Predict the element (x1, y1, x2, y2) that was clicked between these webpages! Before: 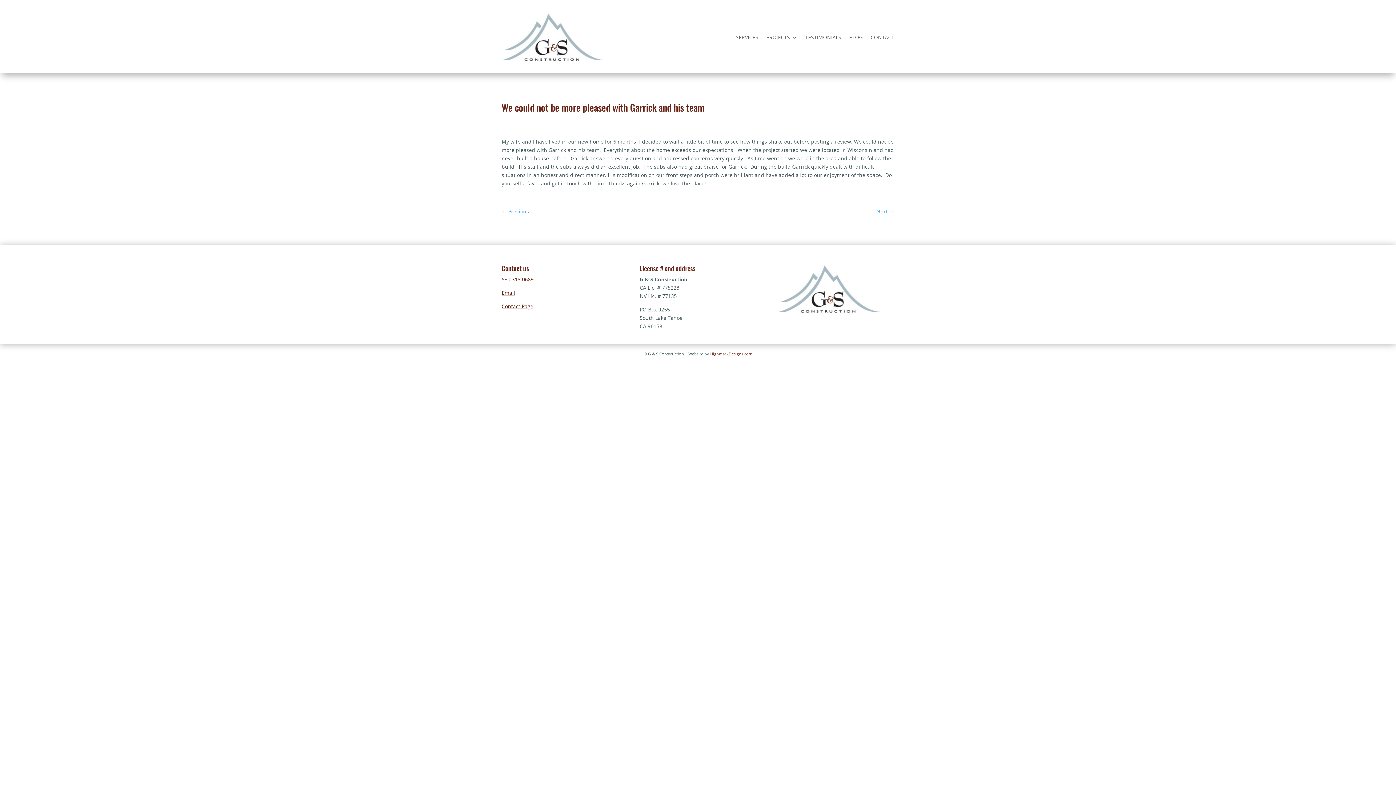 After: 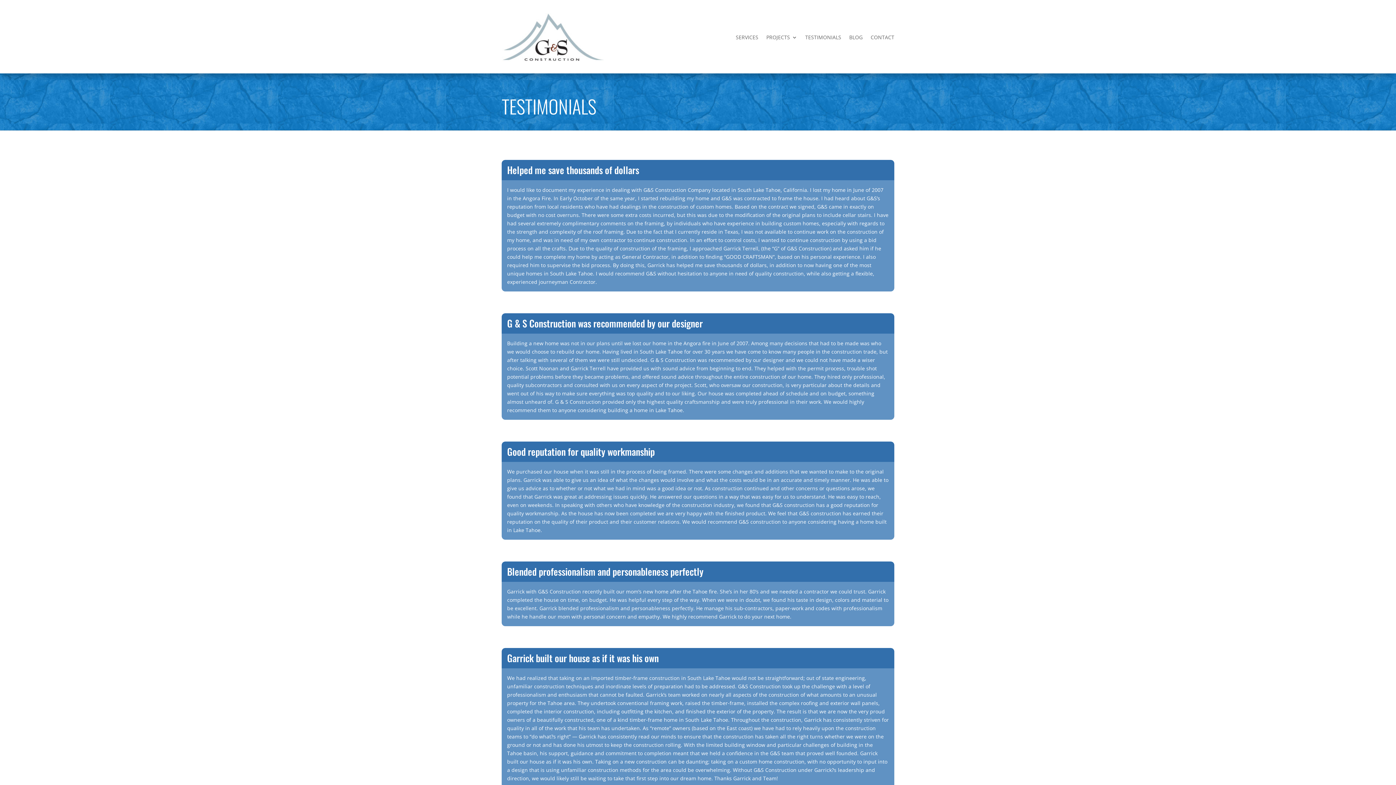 Action: label: TESTIMONIALS bbox: (805, 13, 841, 61)